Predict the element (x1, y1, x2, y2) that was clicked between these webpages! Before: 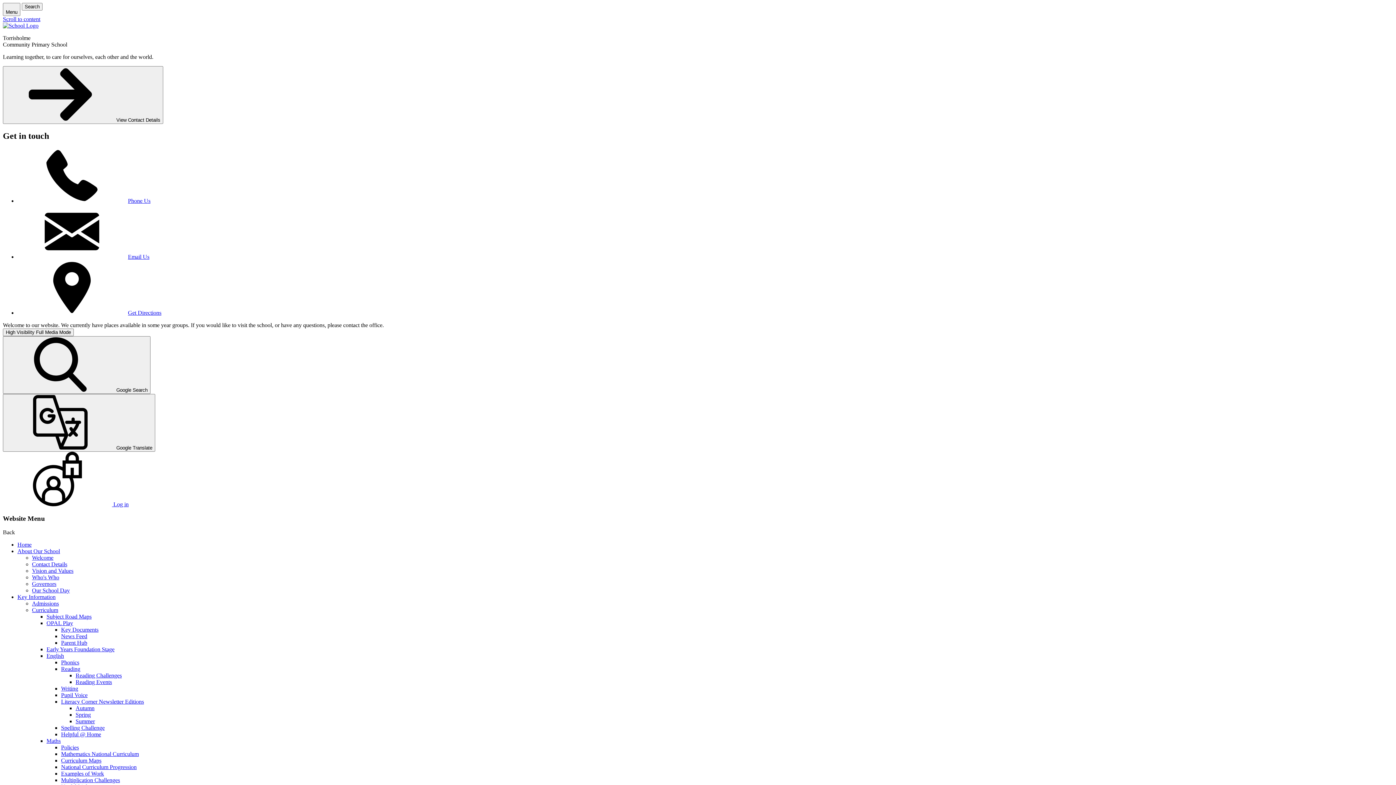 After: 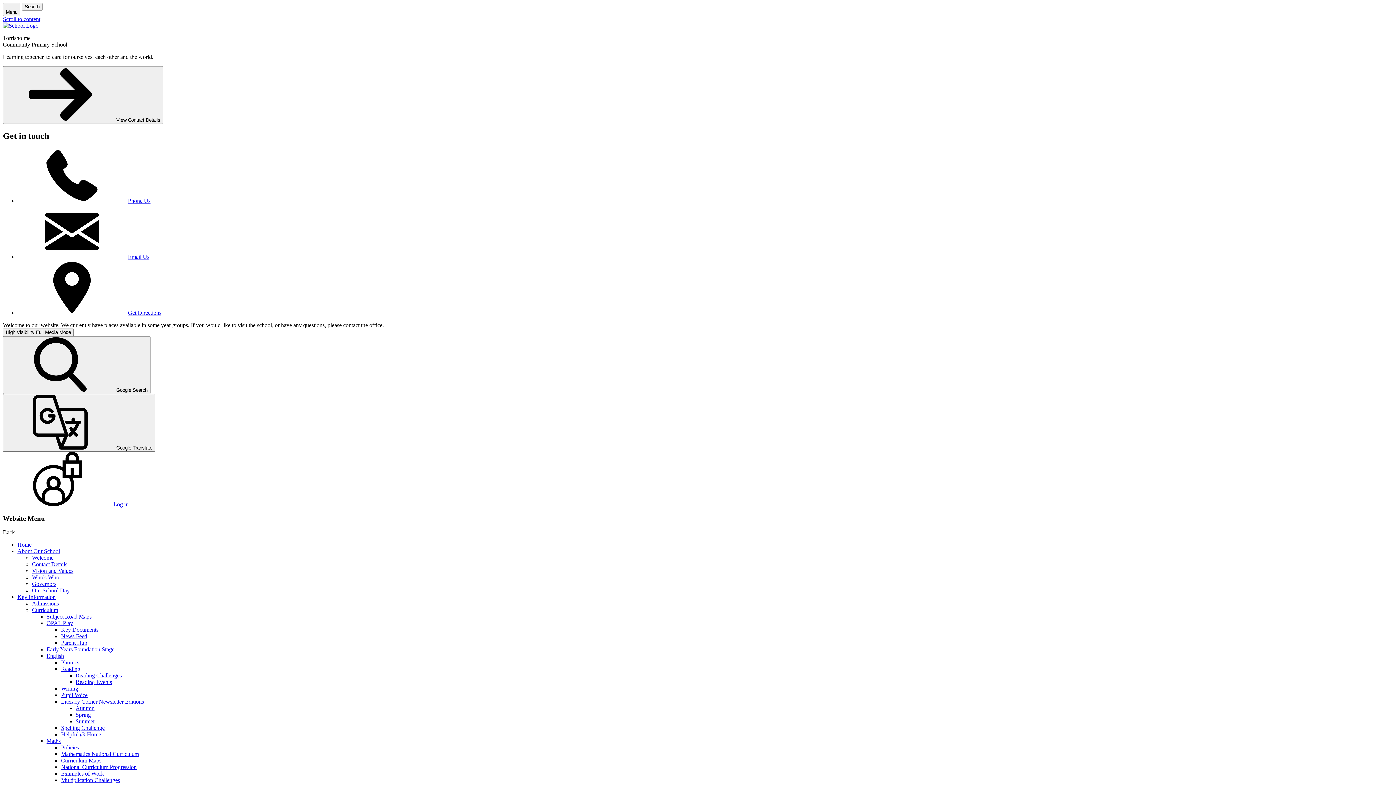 Action: label: Spelling Challenge bbox: (61, 725, 104, 731)